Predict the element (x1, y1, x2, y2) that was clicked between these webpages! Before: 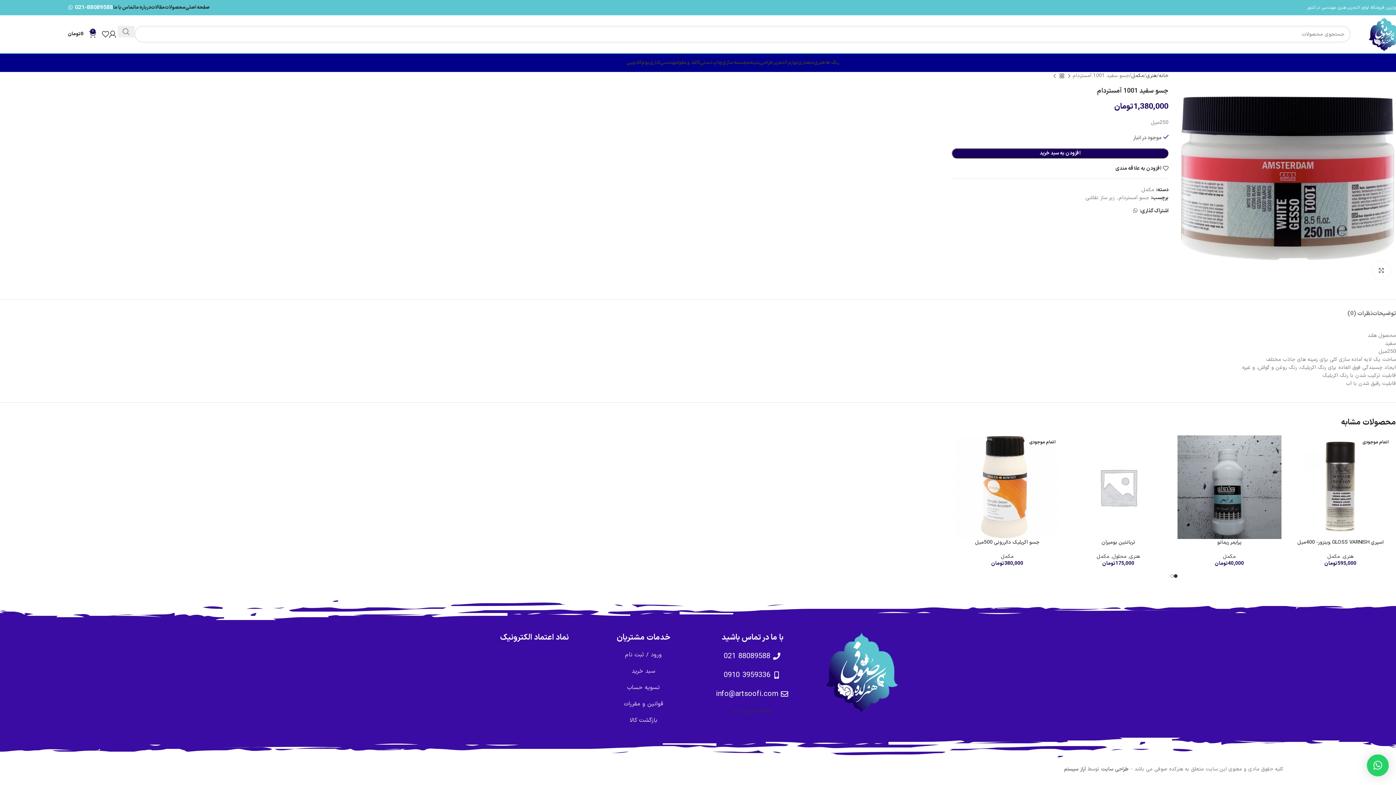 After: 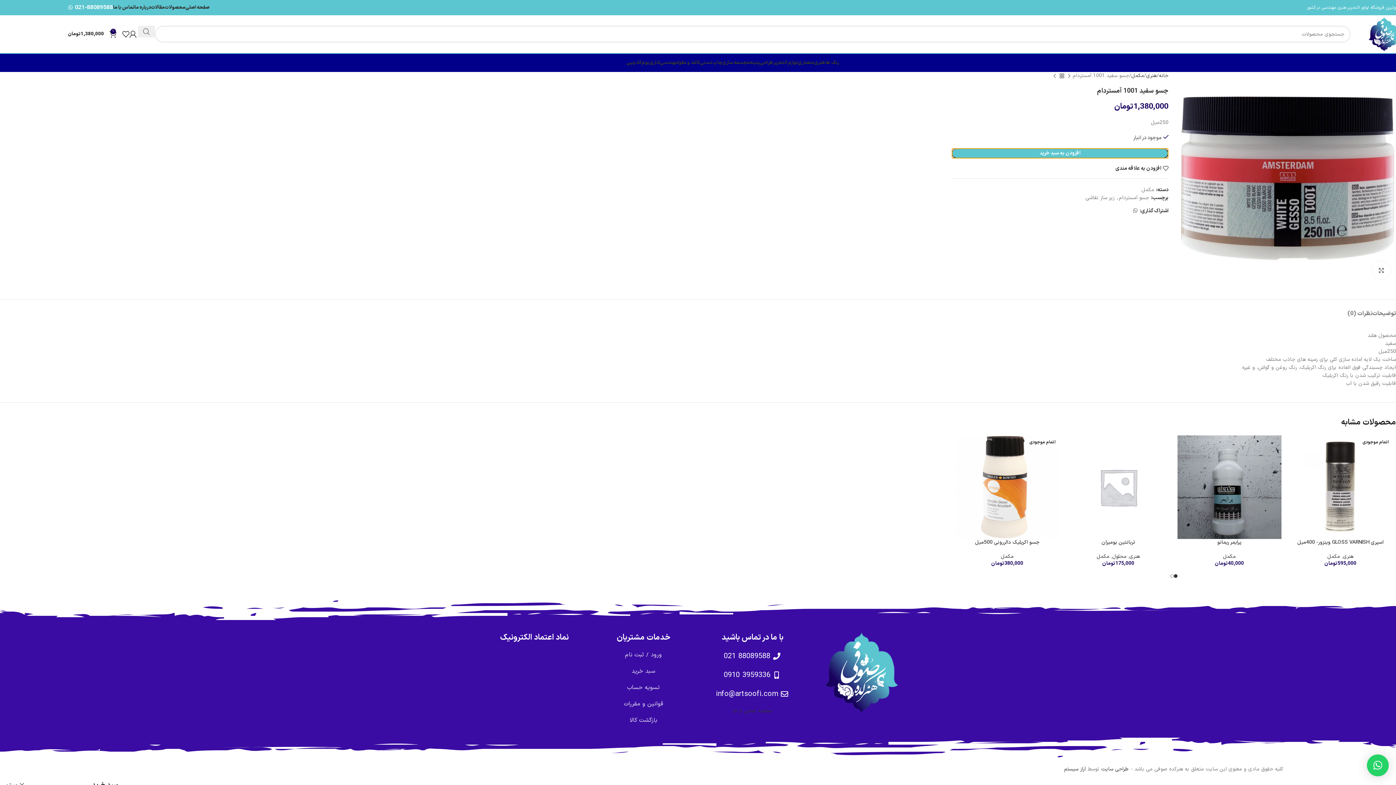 Action: bbox: (952, 148, 1168, 158) label: افزودن به سبد خرید